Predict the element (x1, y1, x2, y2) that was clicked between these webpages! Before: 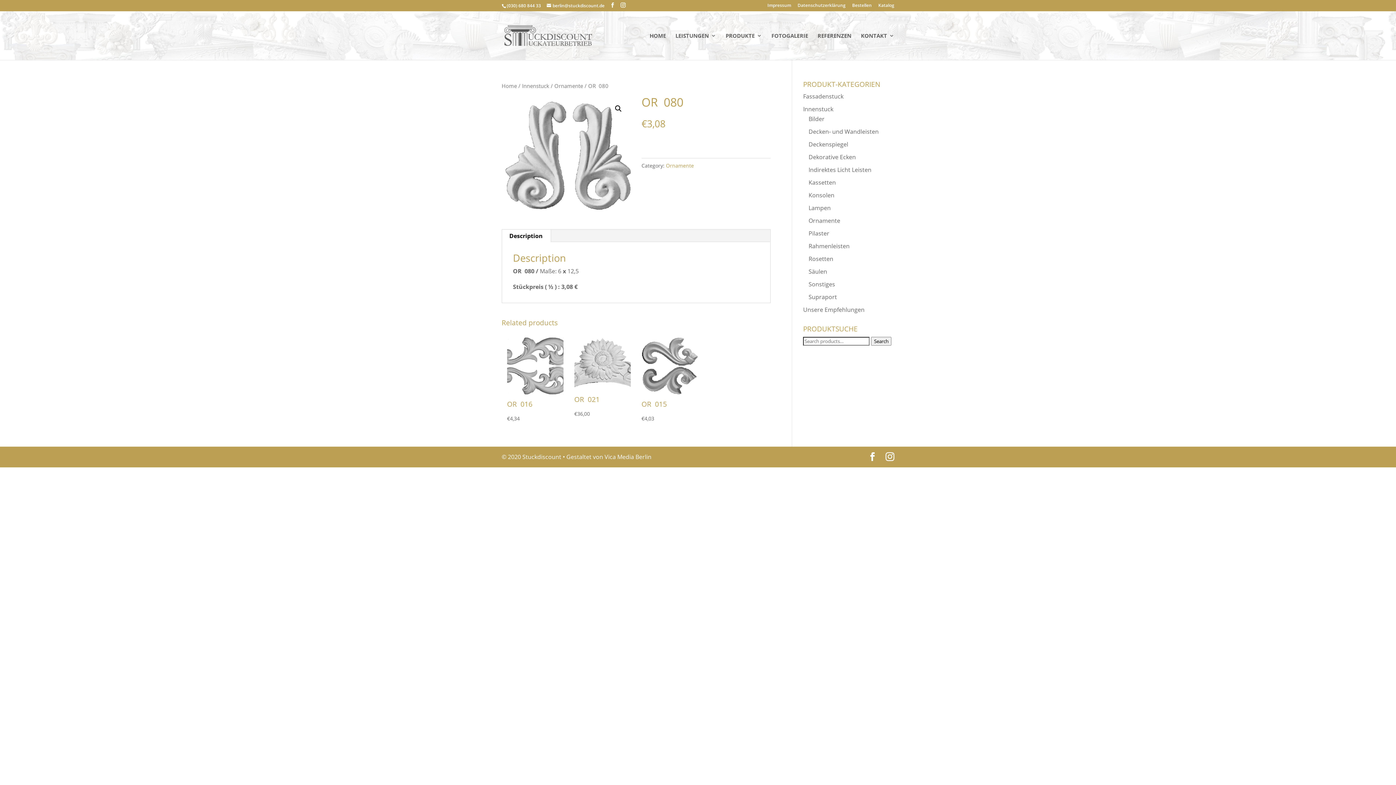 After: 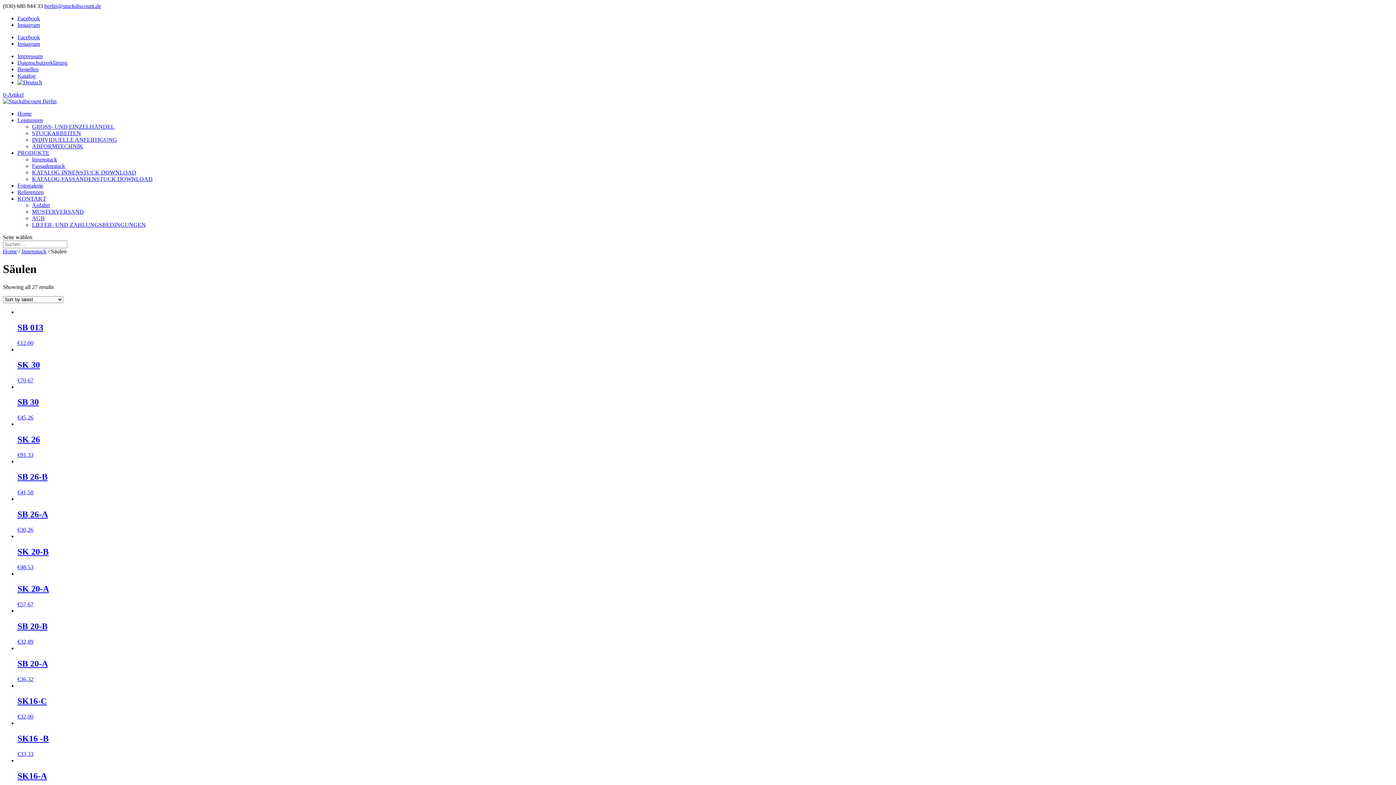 Action: label: Säulen bbox: (808, 267, 827, 275)